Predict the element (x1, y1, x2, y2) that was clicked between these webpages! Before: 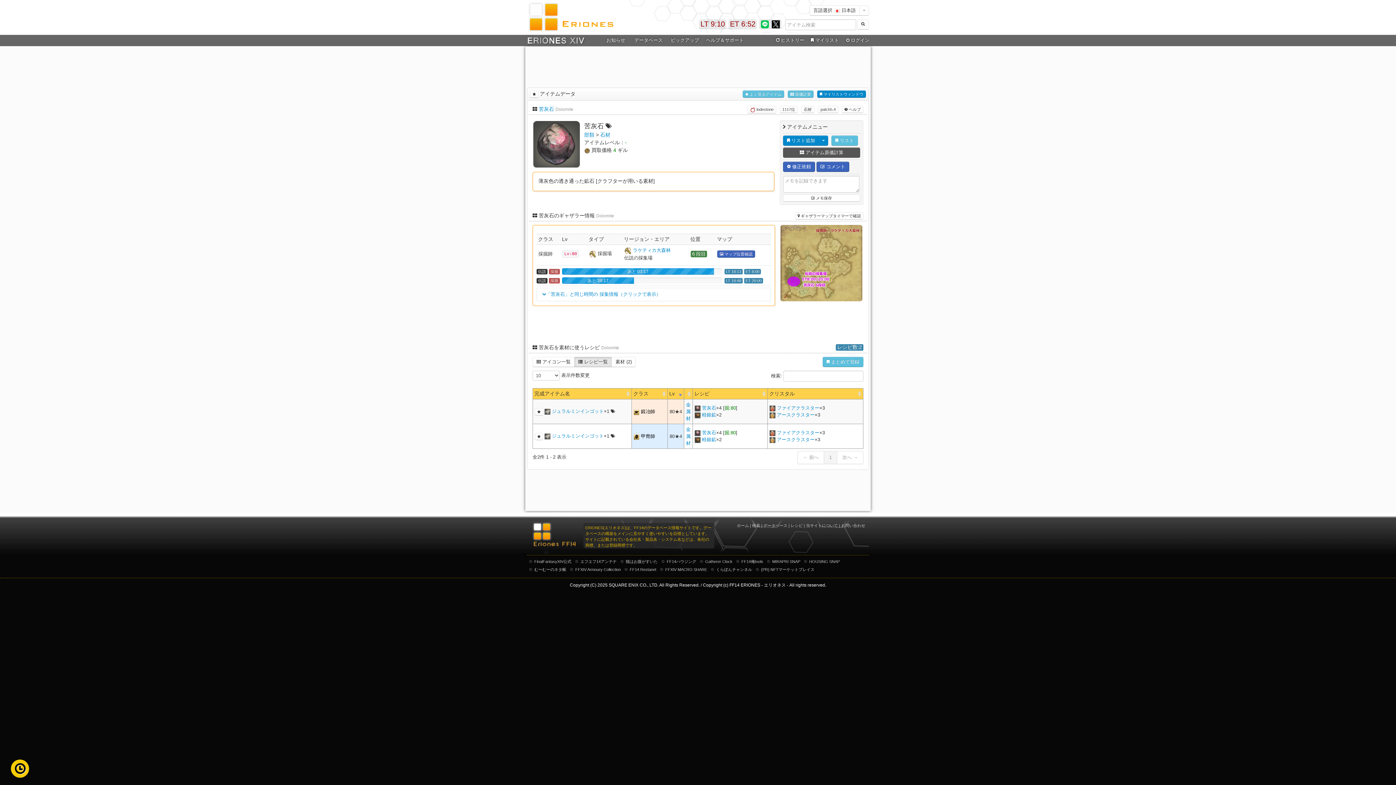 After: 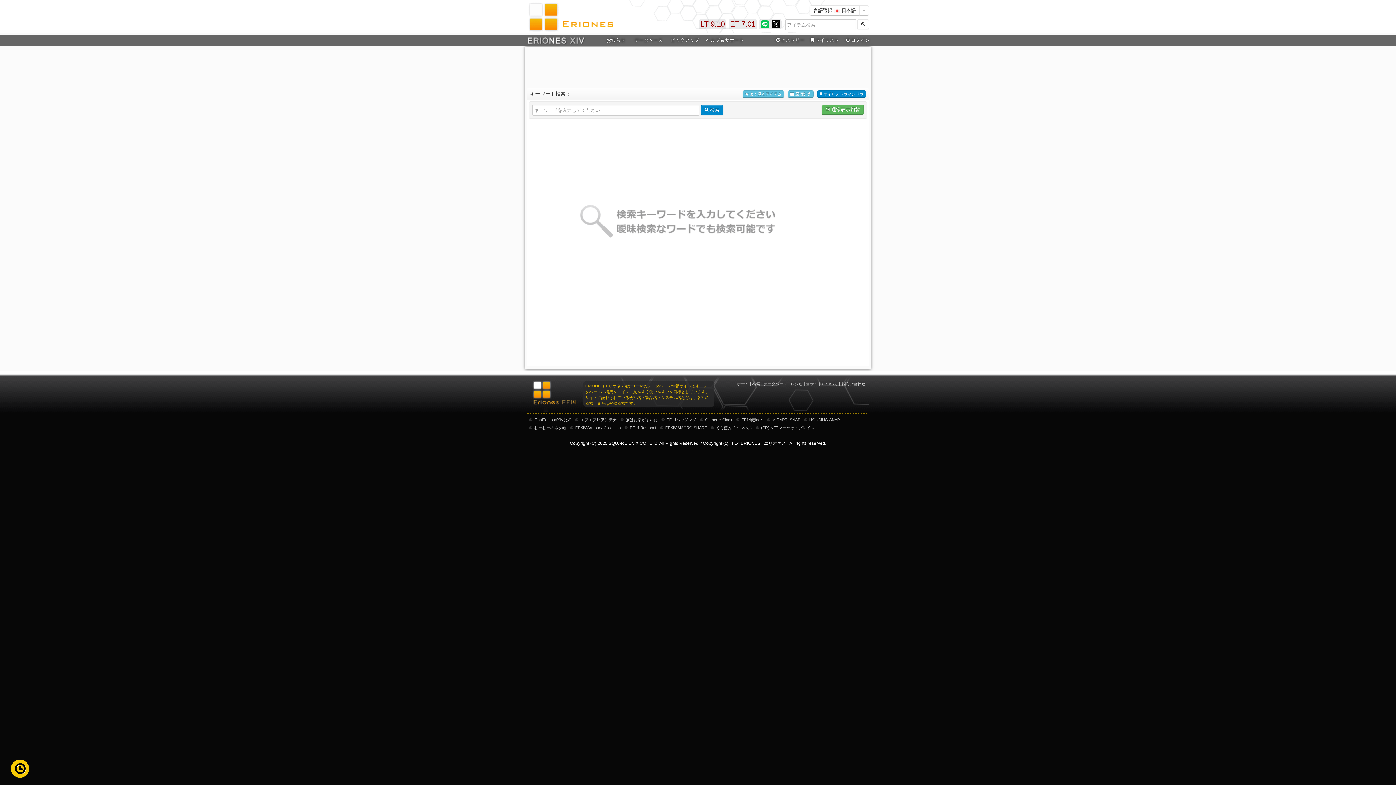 Action: label: 検索 bbox: (752, 523, 760, 528)